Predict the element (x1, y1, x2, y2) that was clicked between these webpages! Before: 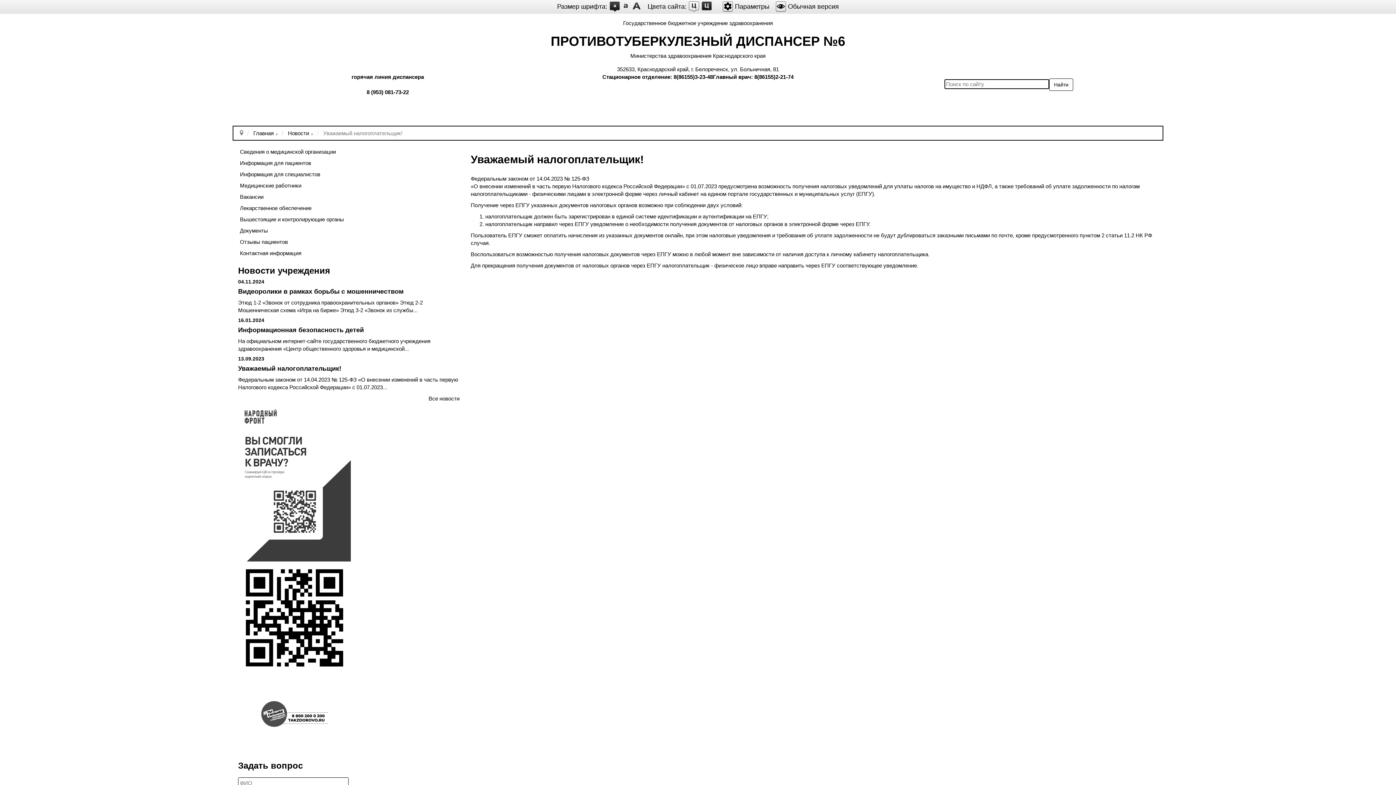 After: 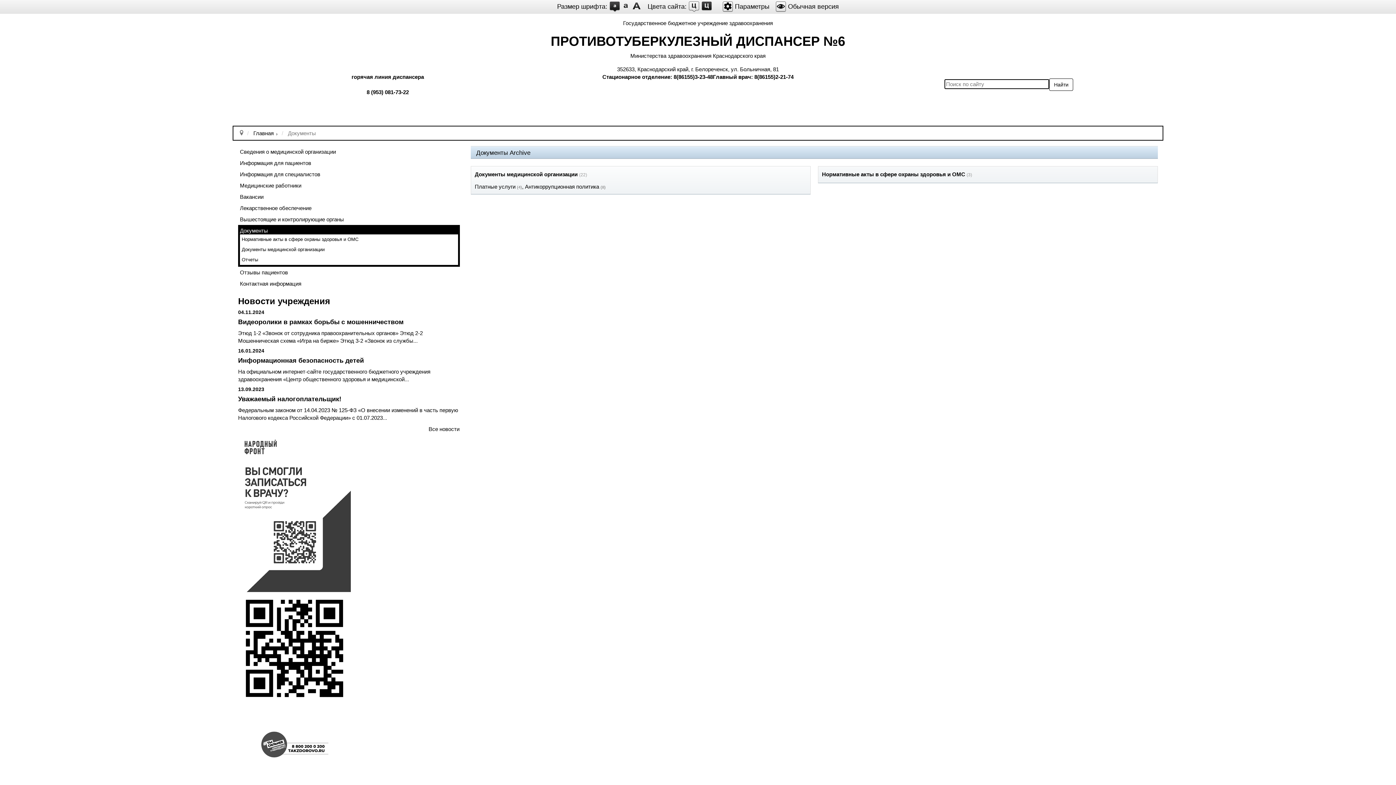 Action: bbox: (239, 226, 458, 234) label: Документы